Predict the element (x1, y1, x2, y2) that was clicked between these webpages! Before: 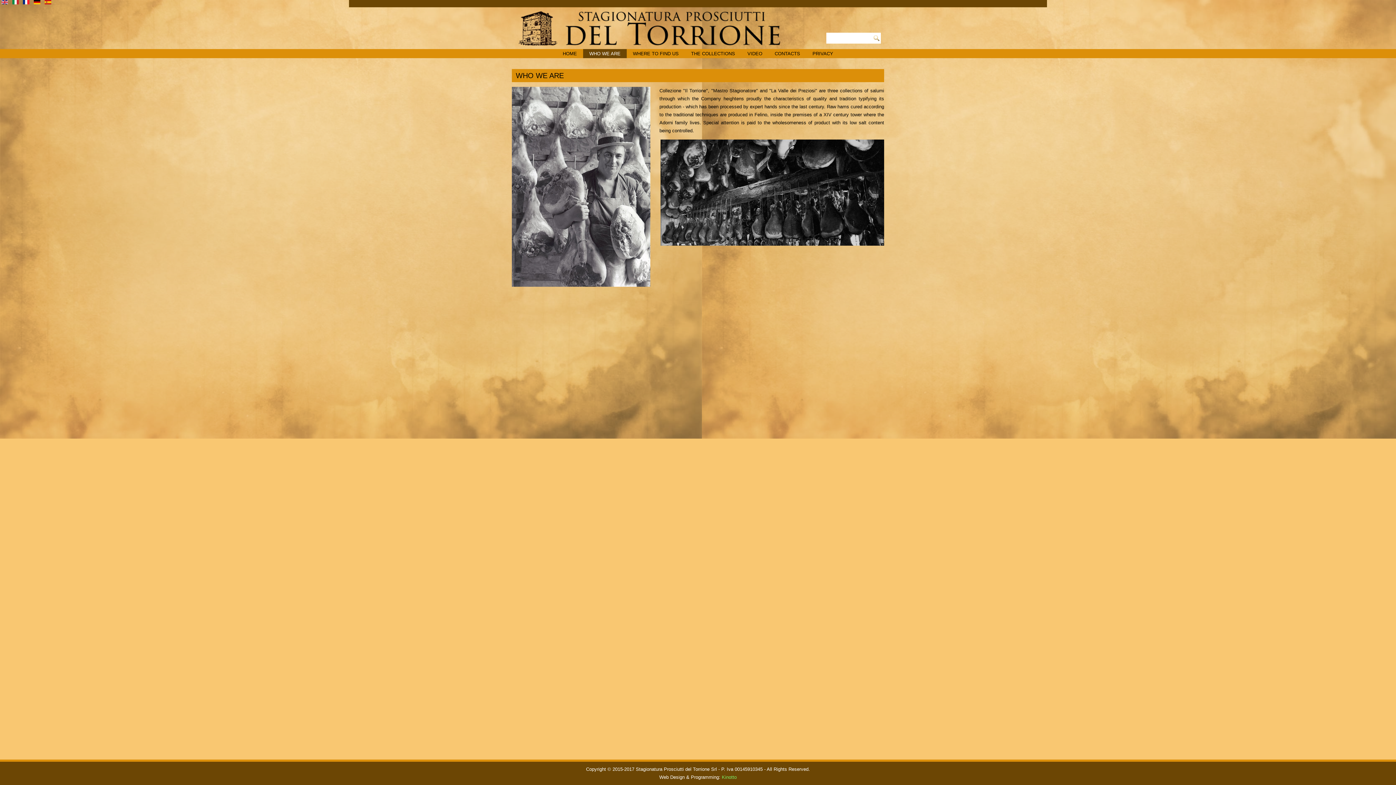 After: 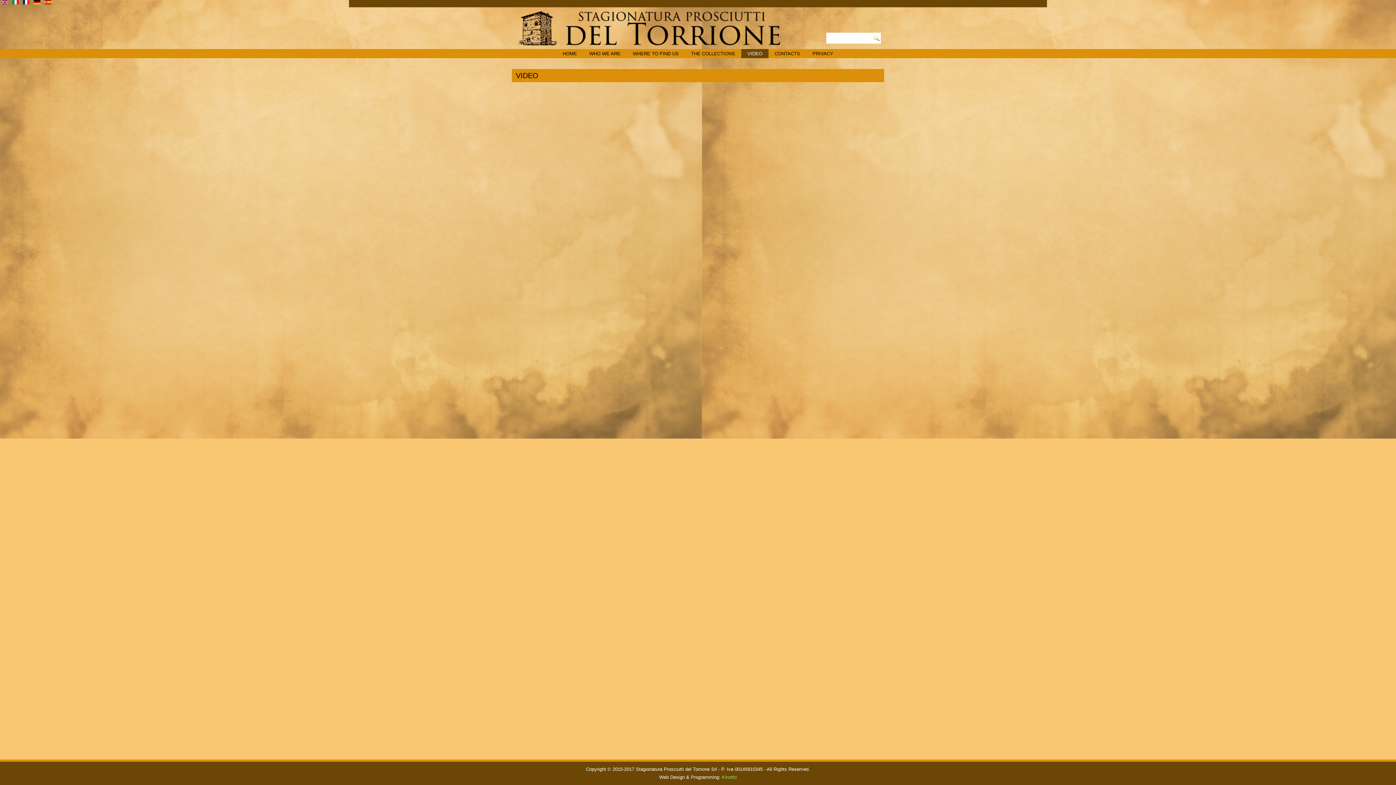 Action: bbox: (741, 49, 768, 58) label: VIDEO